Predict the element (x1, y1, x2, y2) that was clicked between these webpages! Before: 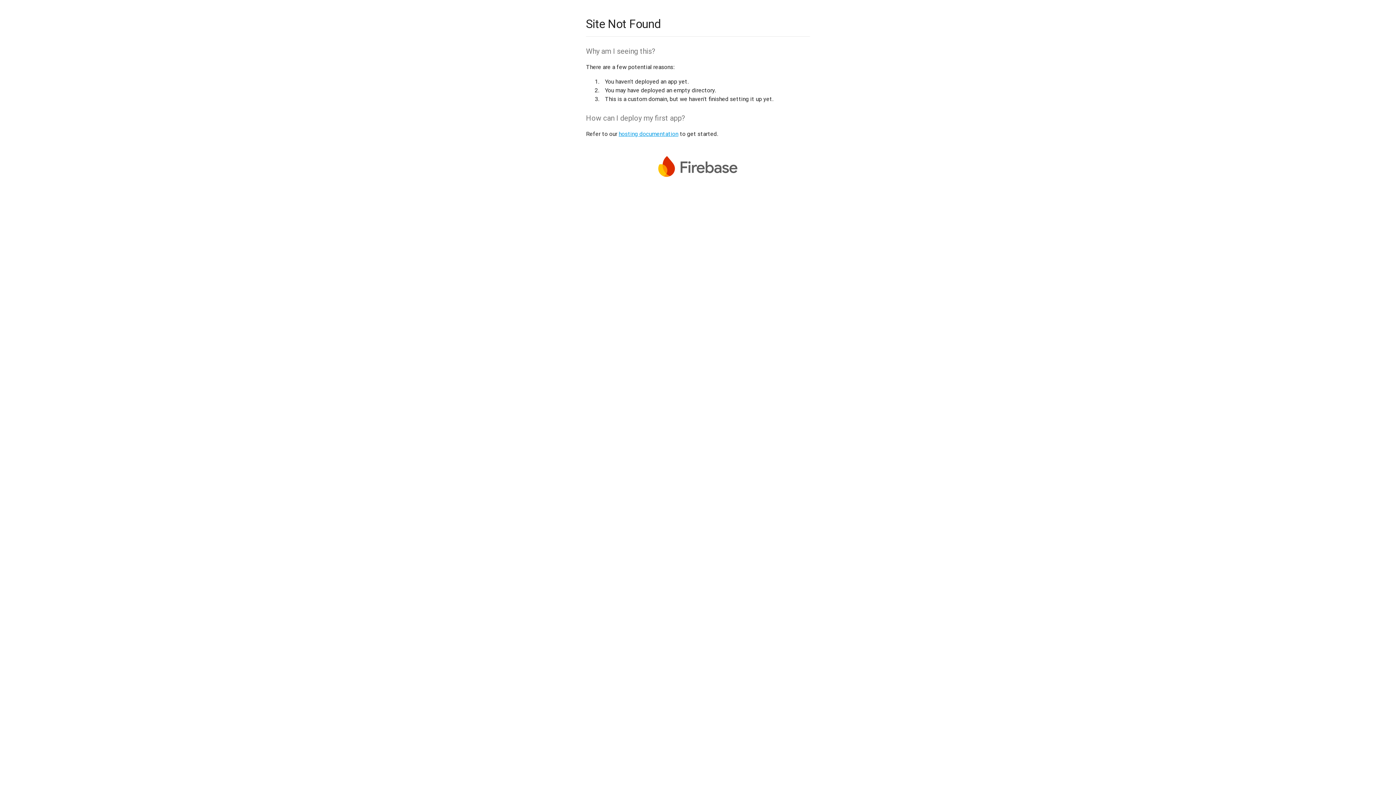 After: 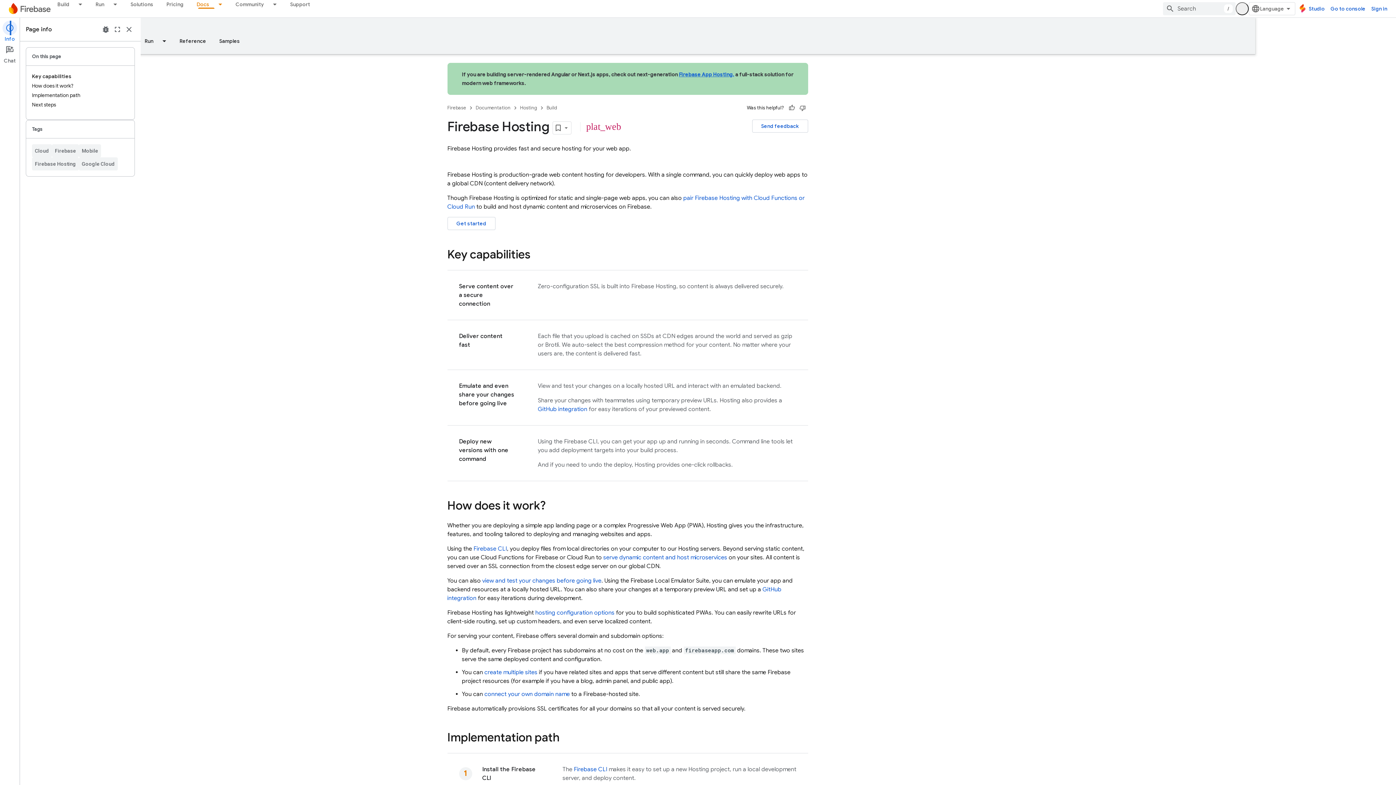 Action: label: hosting documentation bbox: (618, 130, 678, 137)